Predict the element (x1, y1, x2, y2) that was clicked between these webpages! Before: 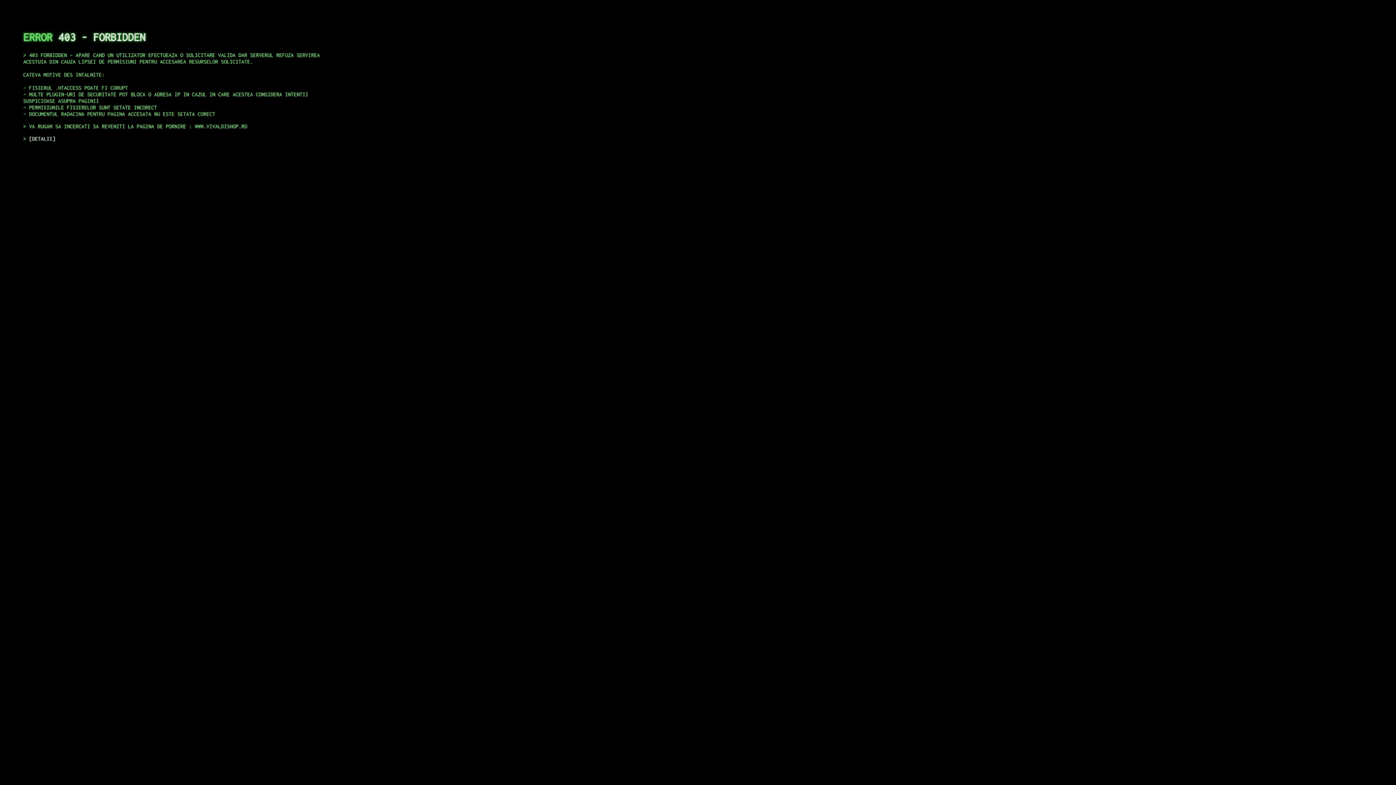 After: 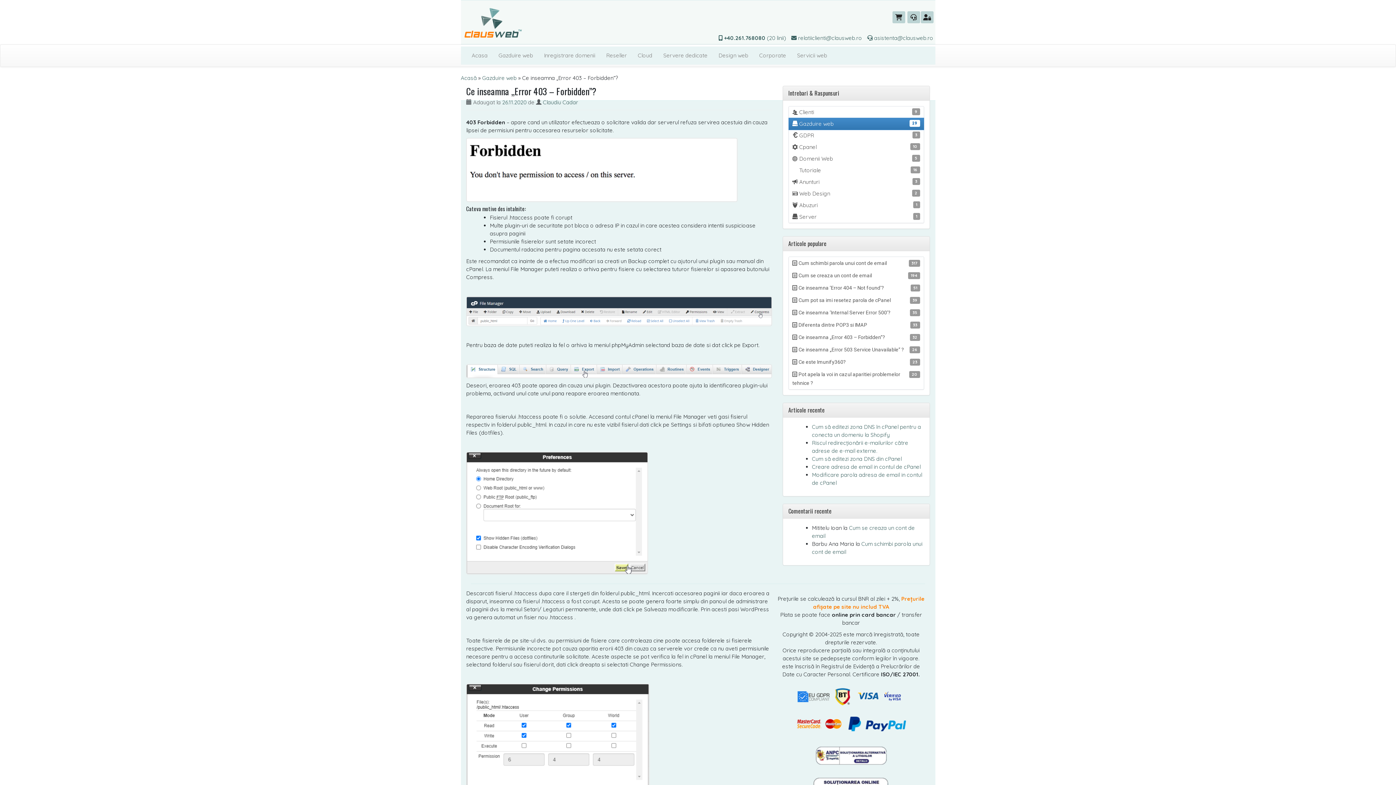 Action: bbox: (29, 135, 55, 141) label: DETALII